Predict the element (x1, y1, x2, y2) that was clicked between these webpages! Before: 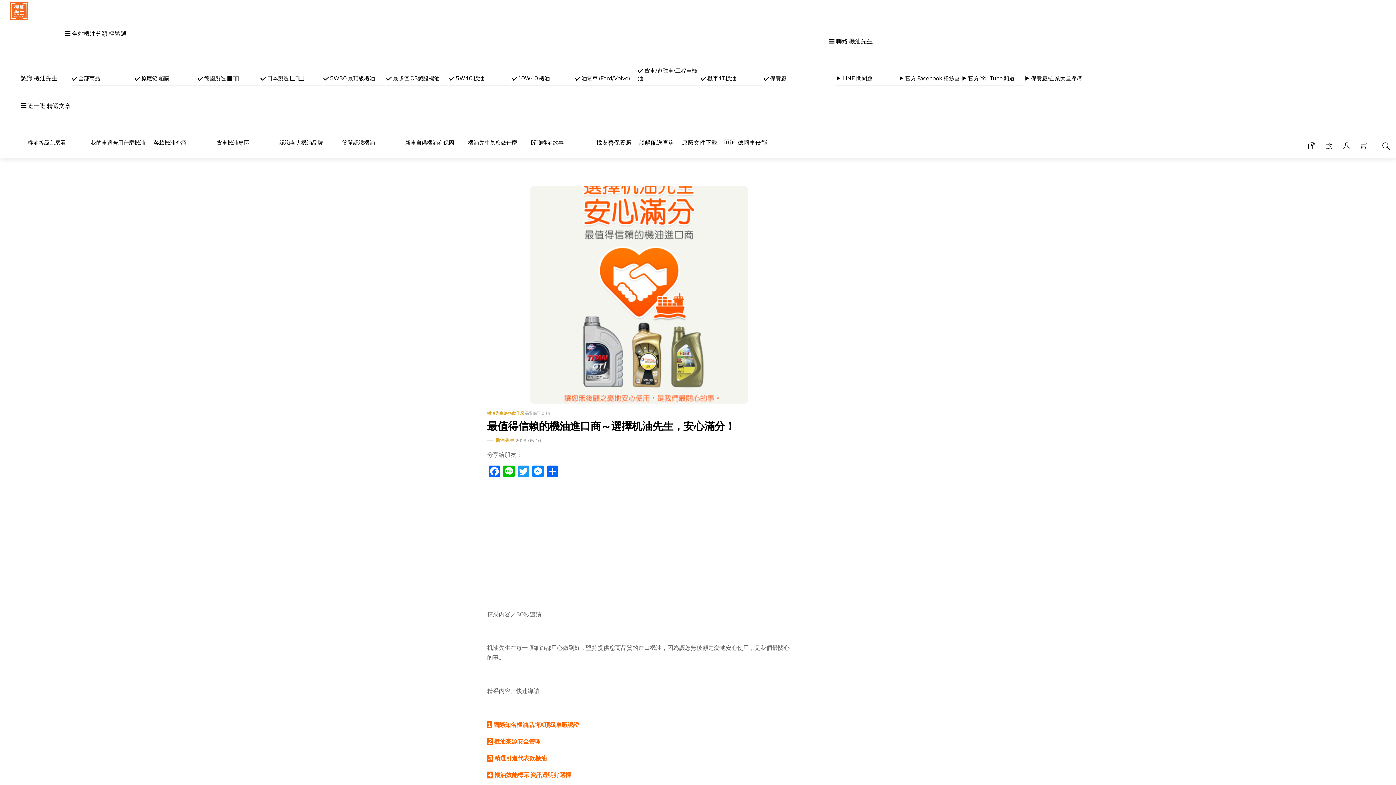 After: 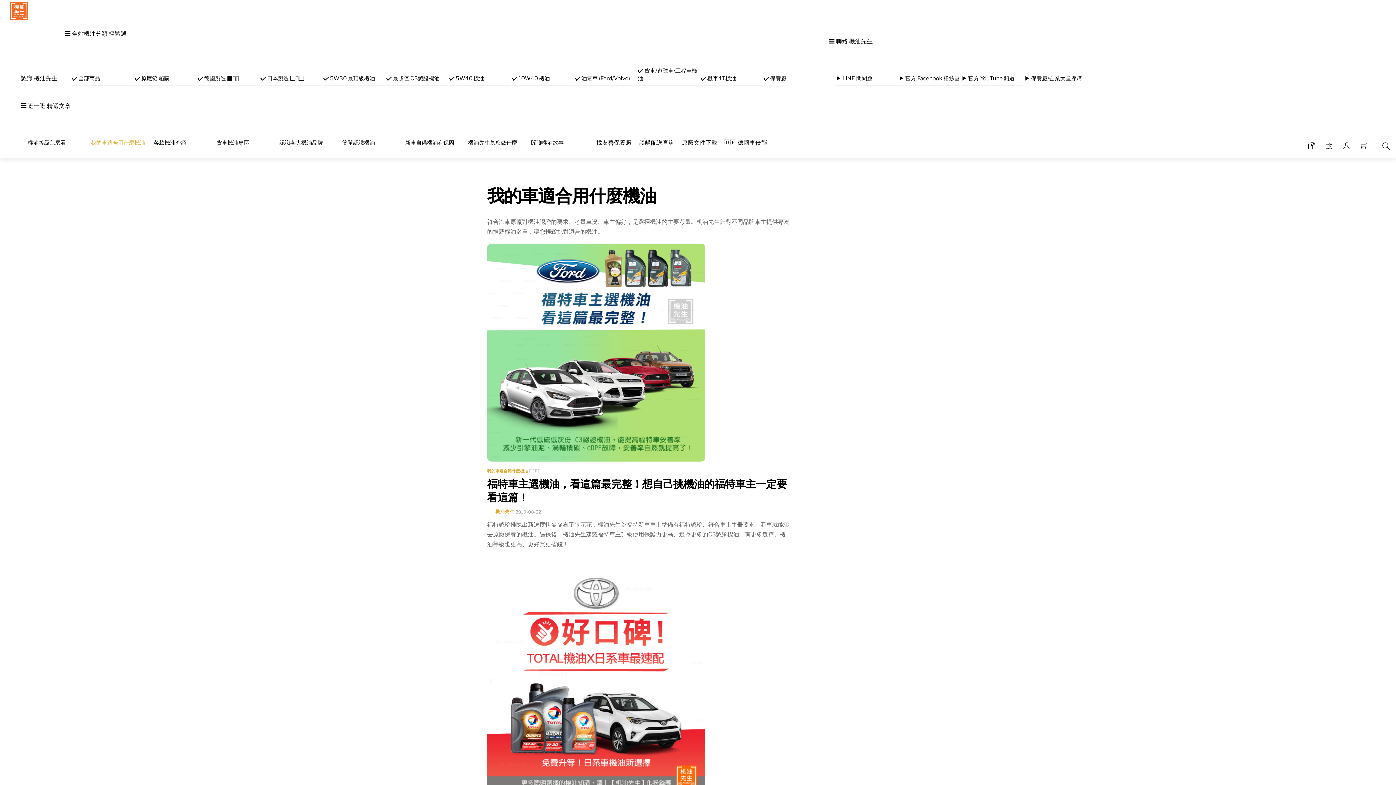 Action: bbox: (90, 135, 152, 150) label: 我的車適合用什麼機油